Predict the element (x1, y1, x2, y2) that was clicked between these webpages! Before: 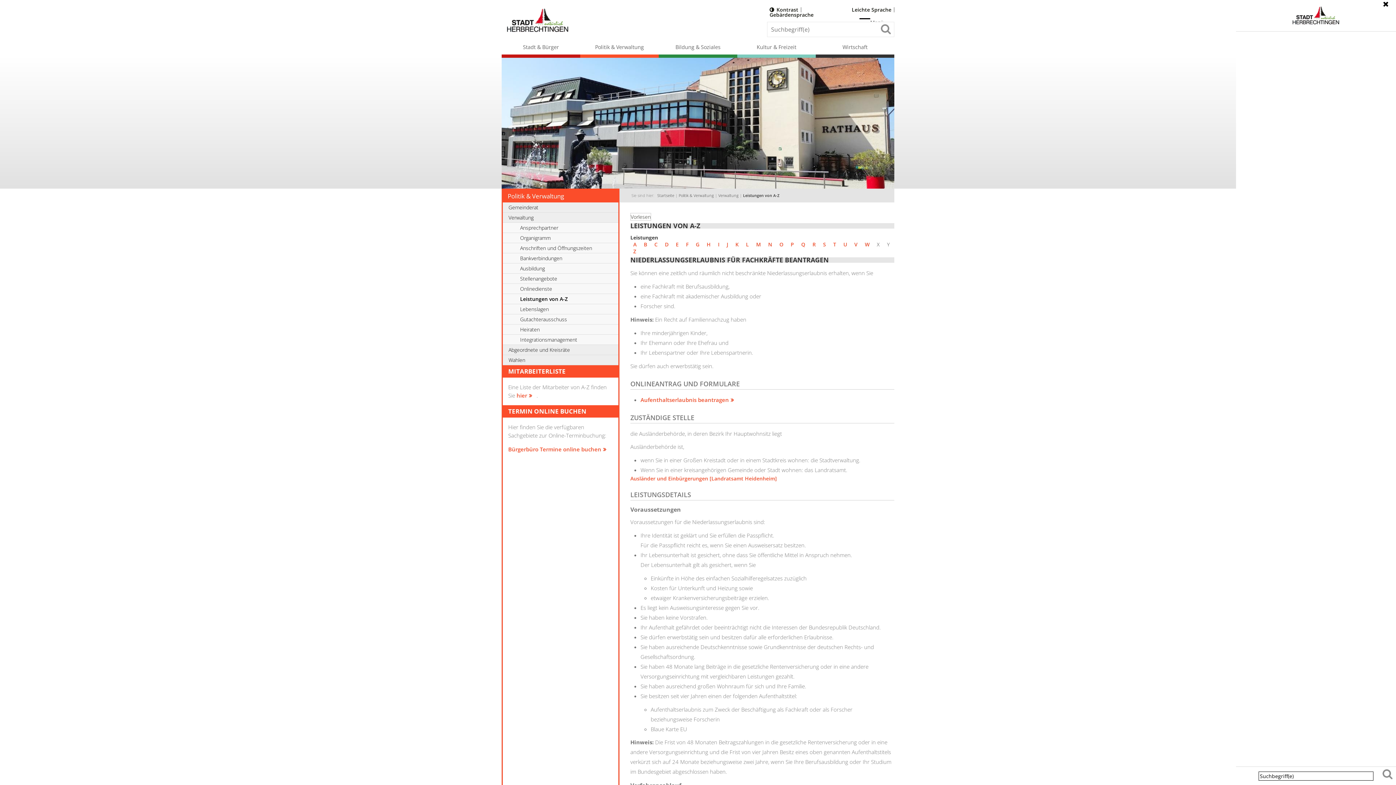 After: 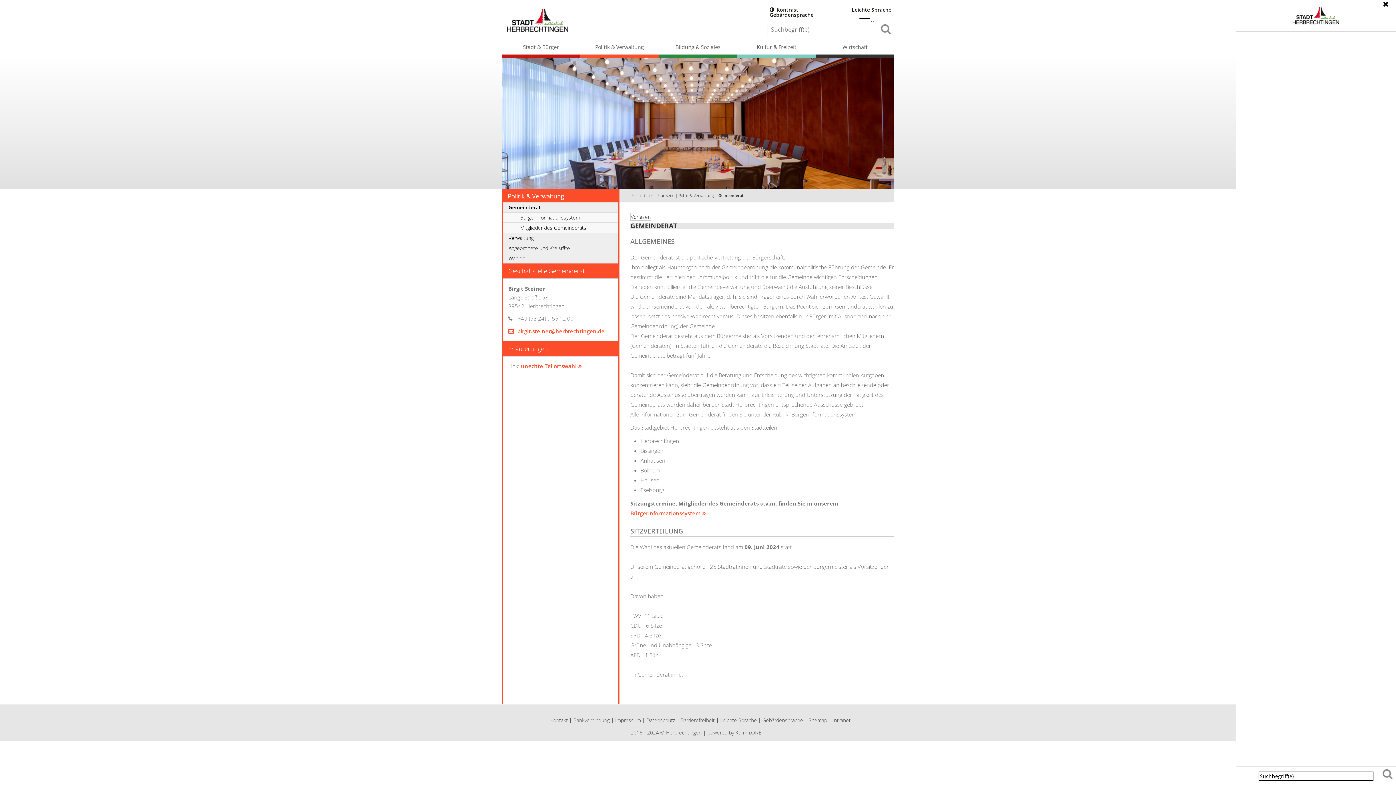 Action: label: Gemeinderat bbox: (502, 202, 618, 212)